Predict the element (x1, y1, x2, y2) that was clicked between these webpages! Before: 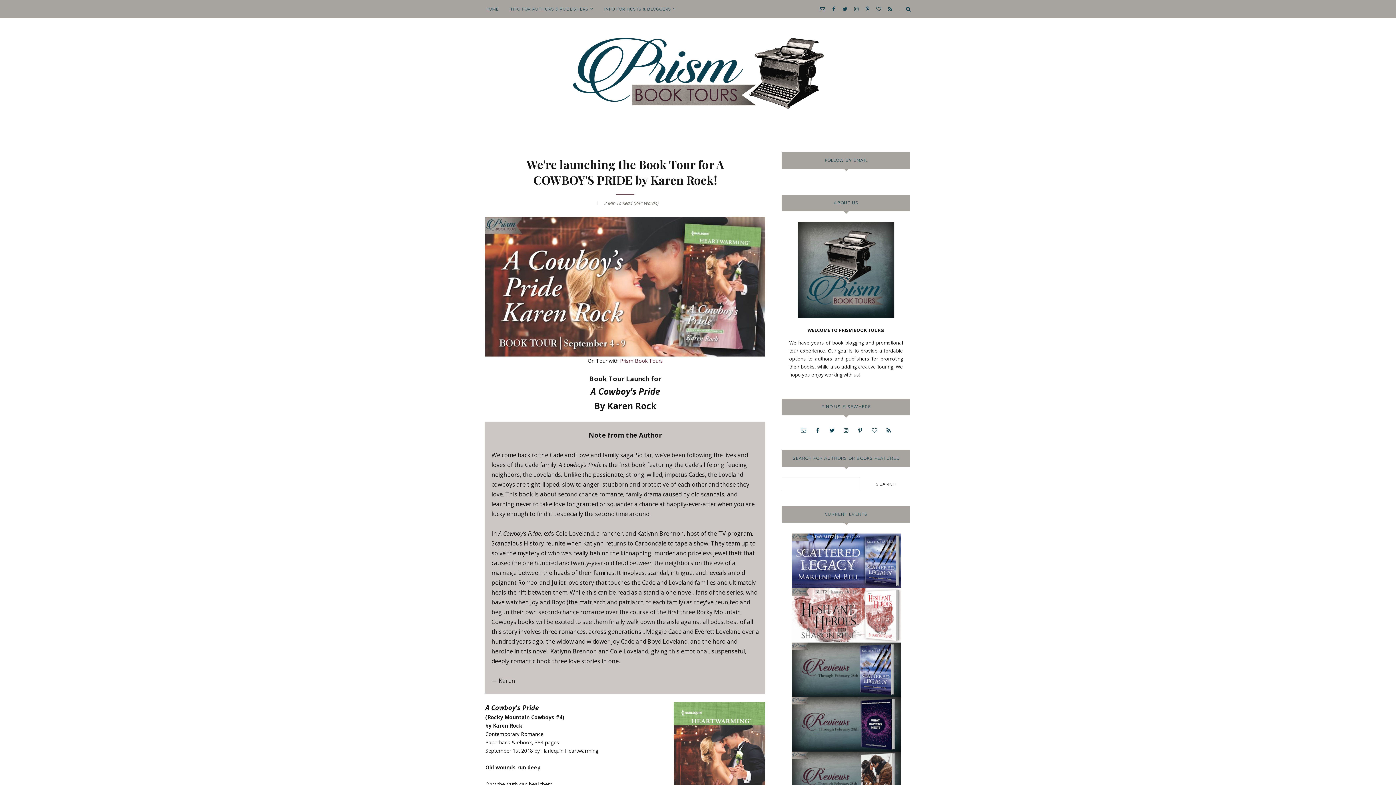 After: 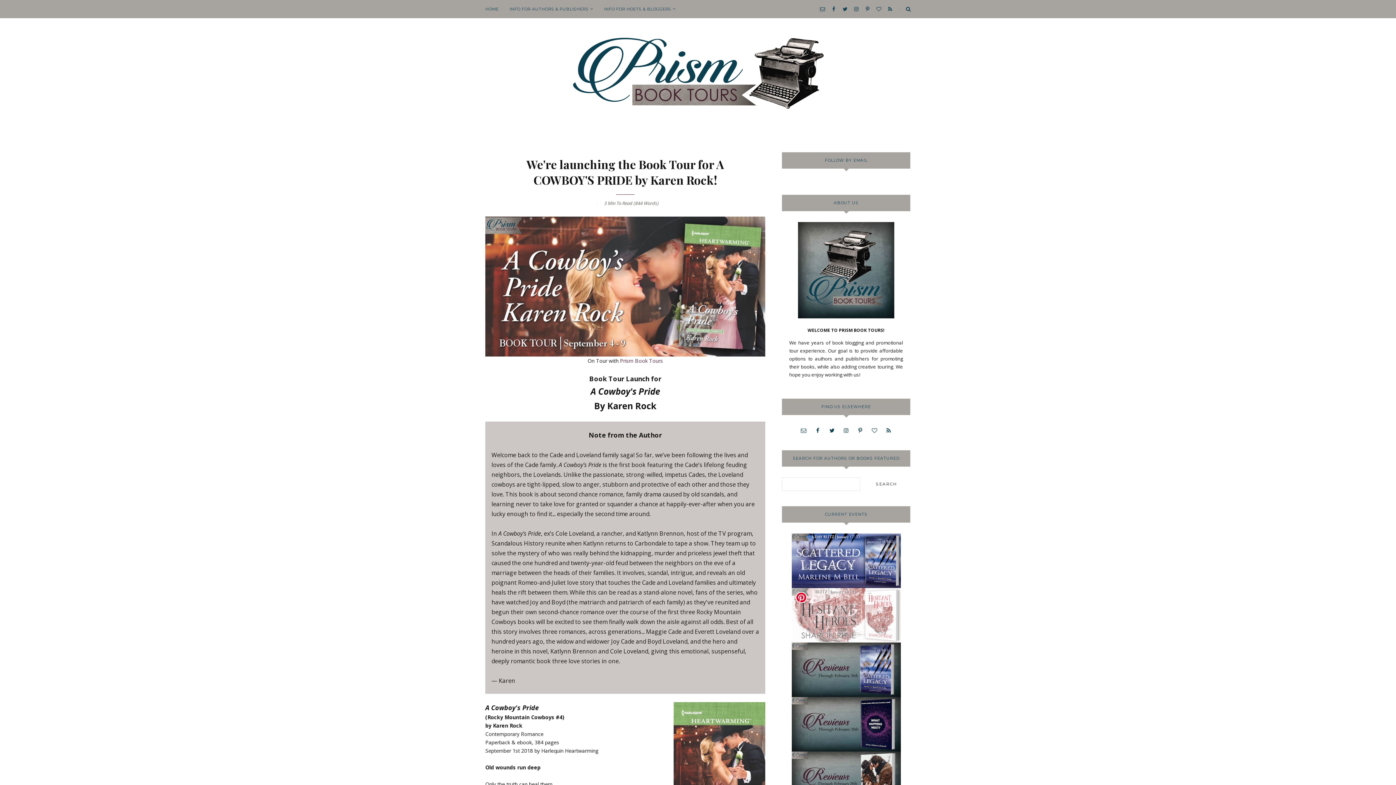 Action: bbox: (782, 588, 910, 642)